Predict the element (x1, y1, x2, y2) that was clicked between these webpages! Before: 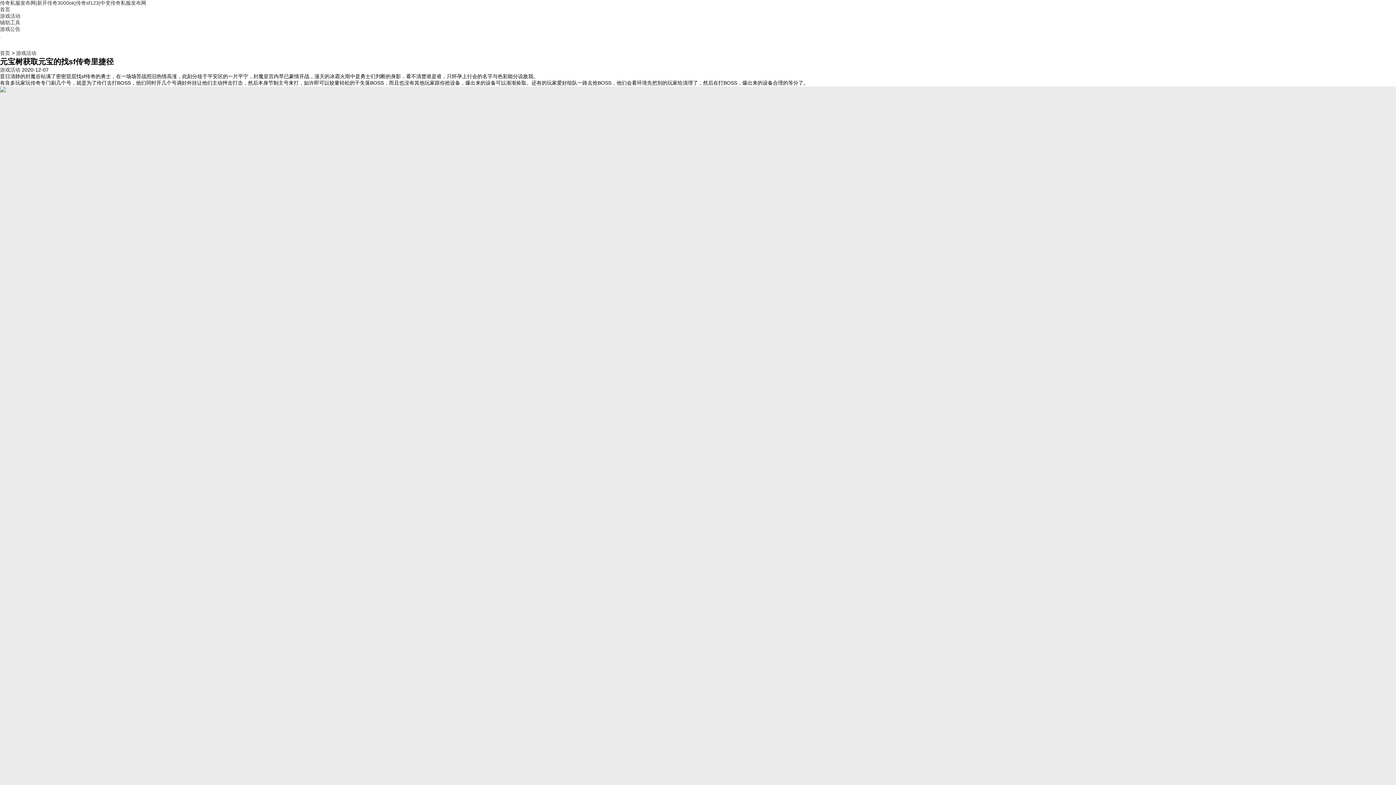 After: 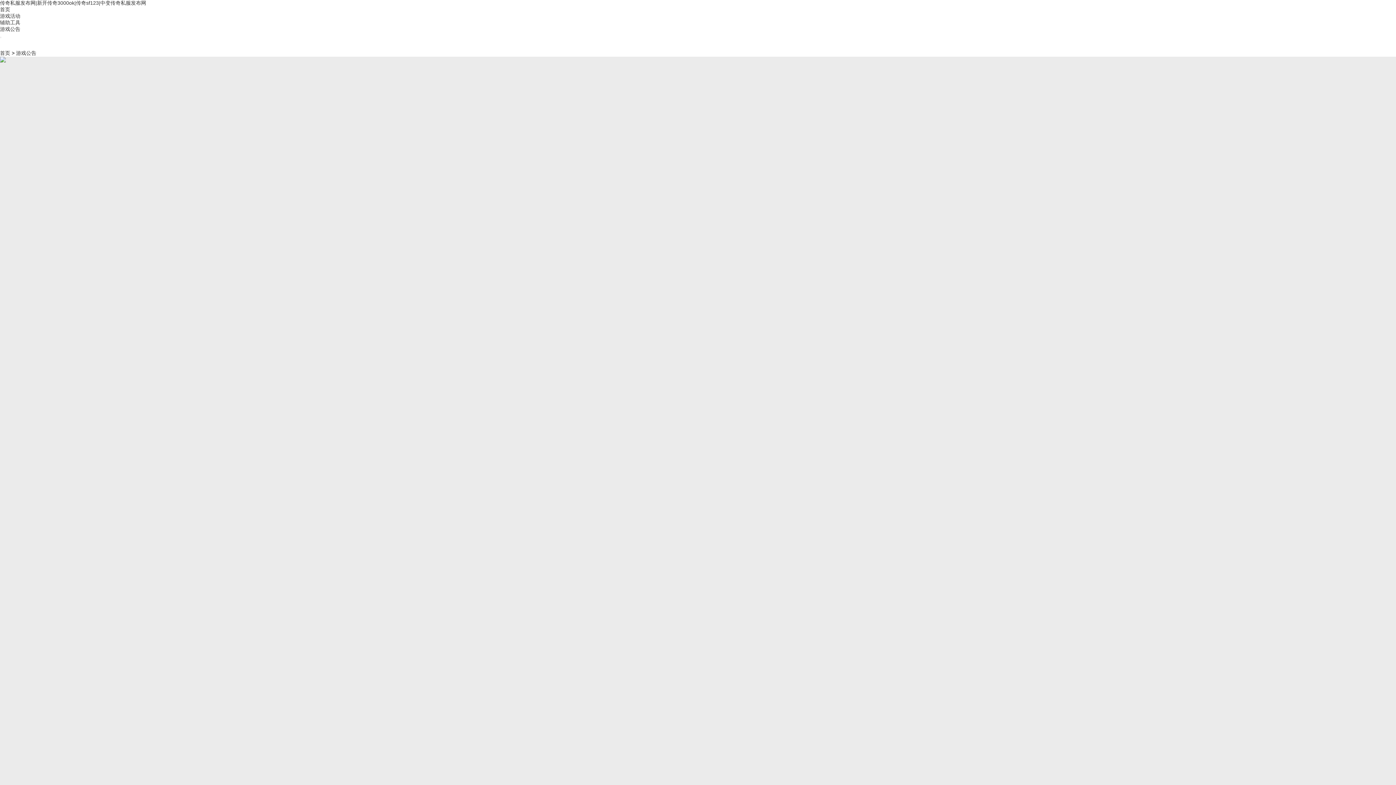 Action: label: 游戏公告 bbox: (0, 26, 20, 32)